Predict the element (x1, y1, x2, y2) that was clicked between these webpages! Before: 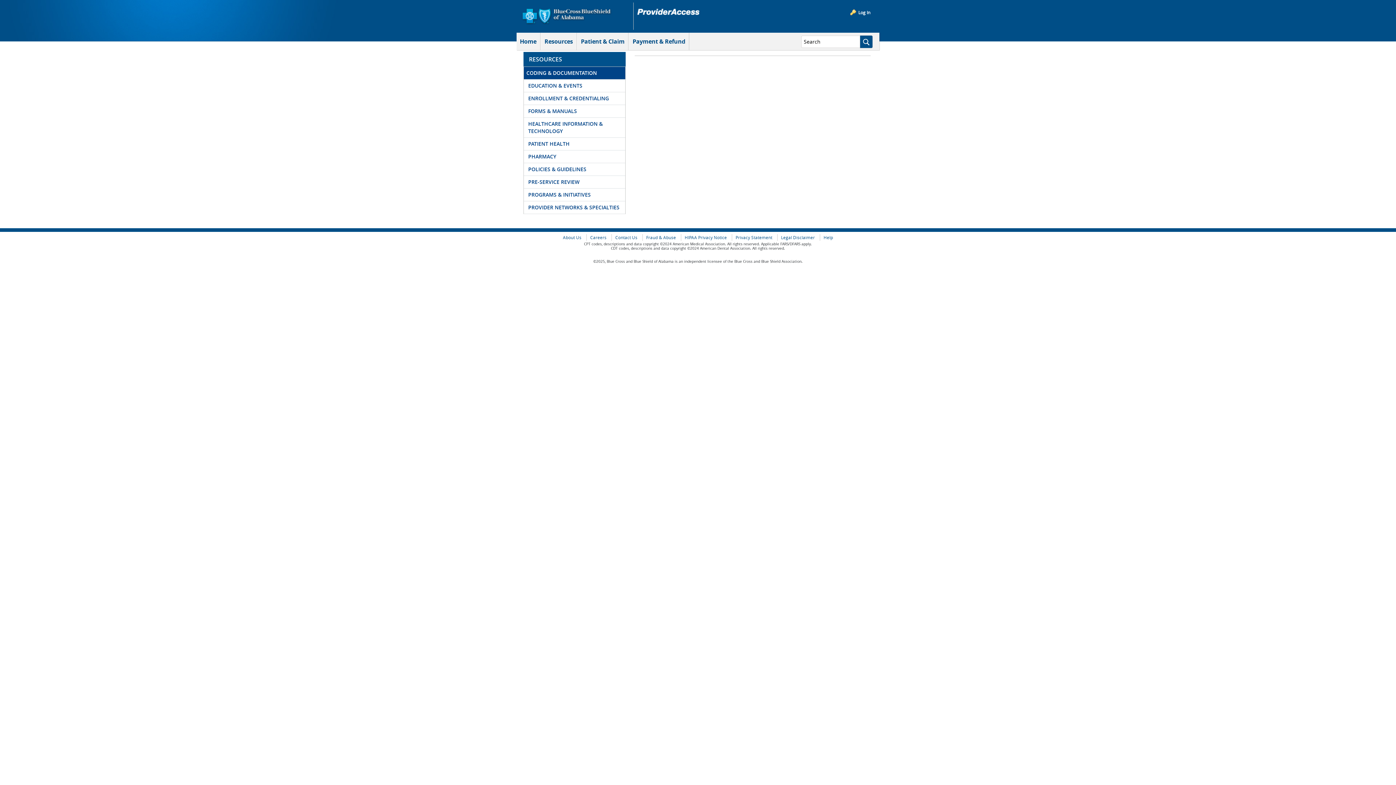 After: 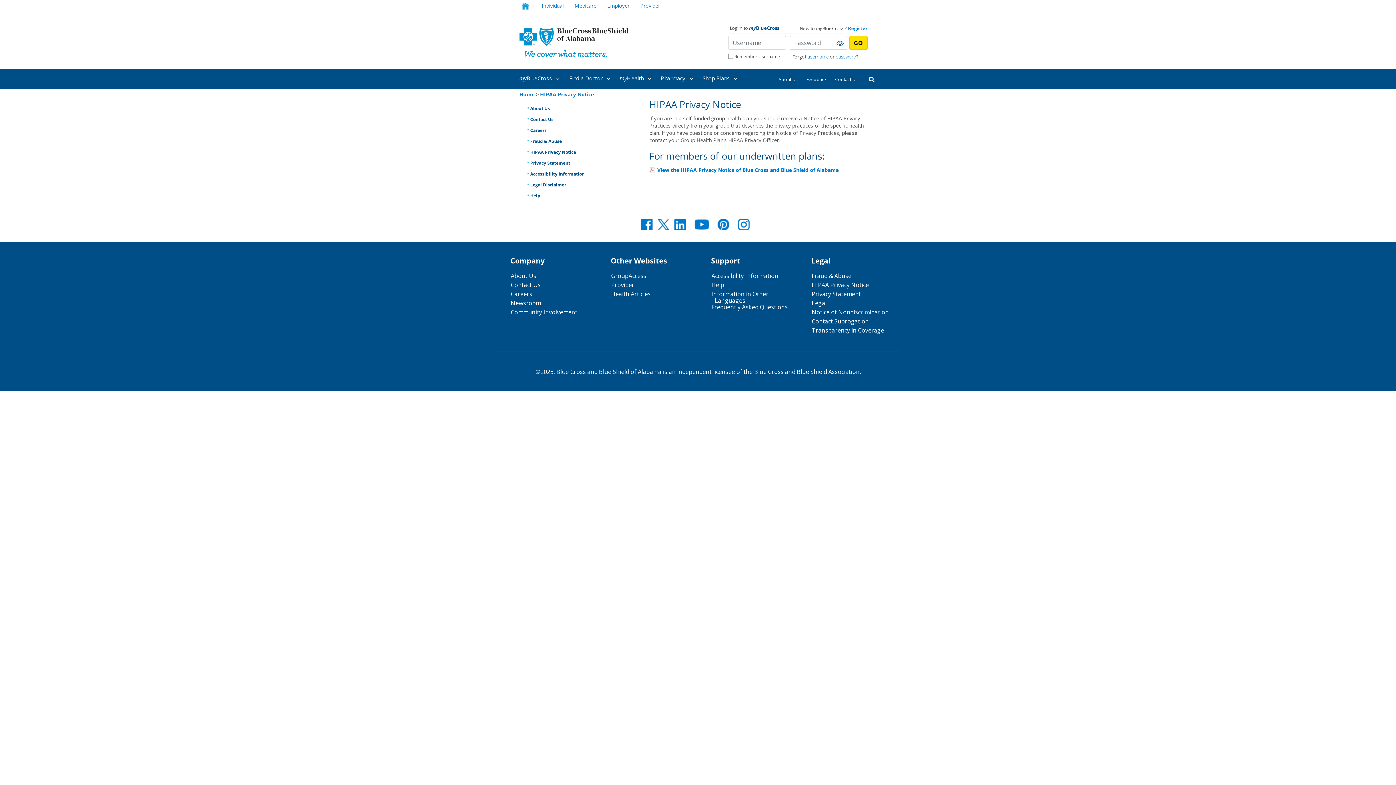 Action: label: HIPAA Privacy Notice bbox: (680, 234, 730, 241)